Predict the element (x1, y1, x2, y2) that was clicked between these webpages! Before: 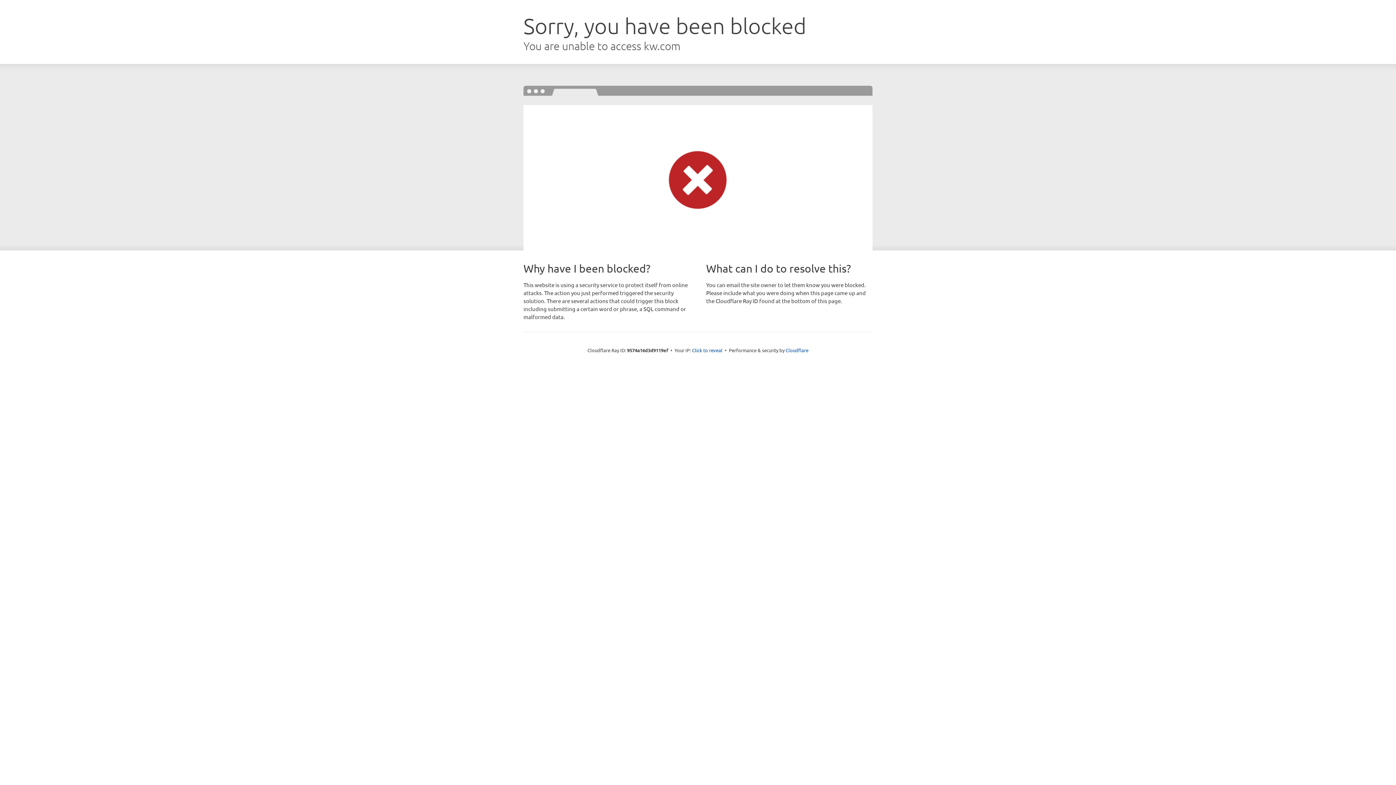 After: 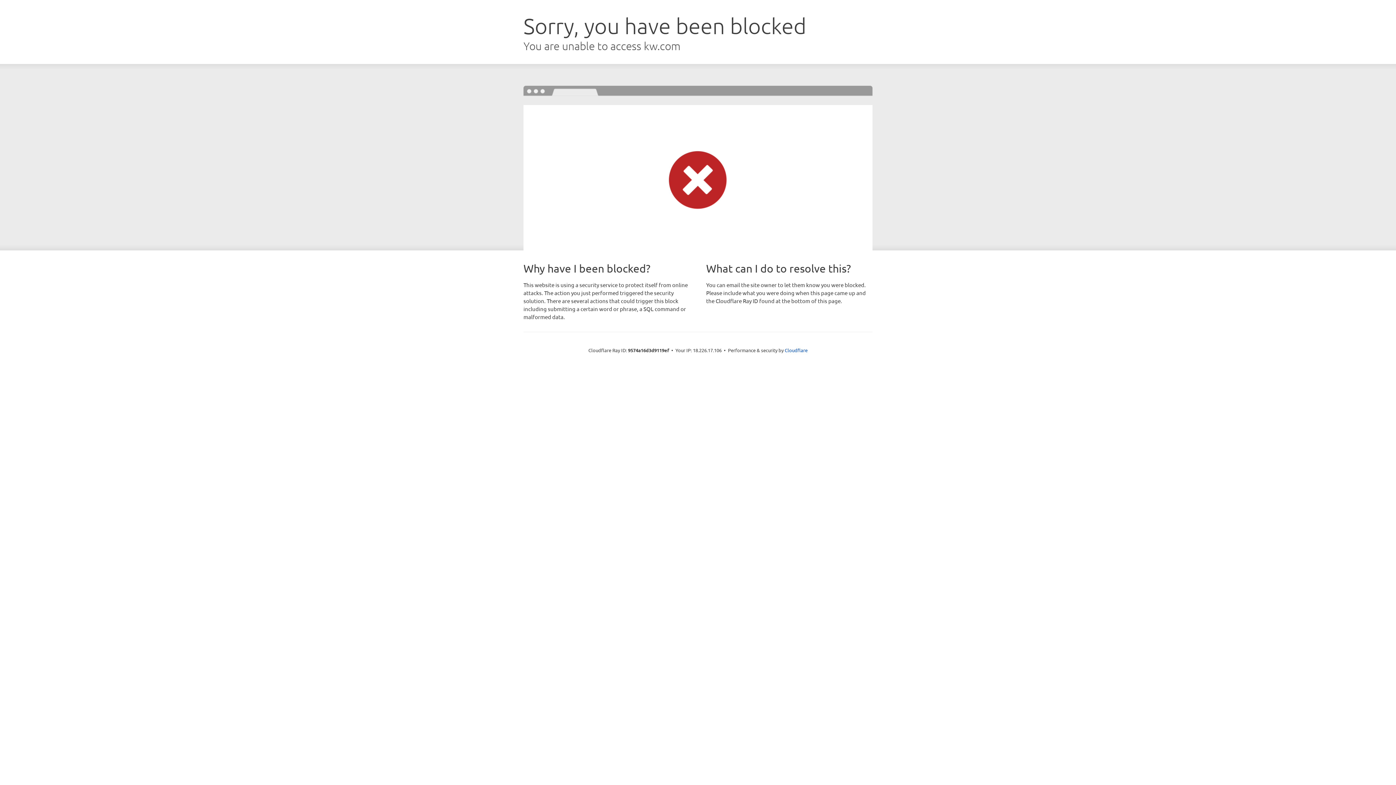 Action: bbox: (692, 346, 722, 353) label: Click to reveal